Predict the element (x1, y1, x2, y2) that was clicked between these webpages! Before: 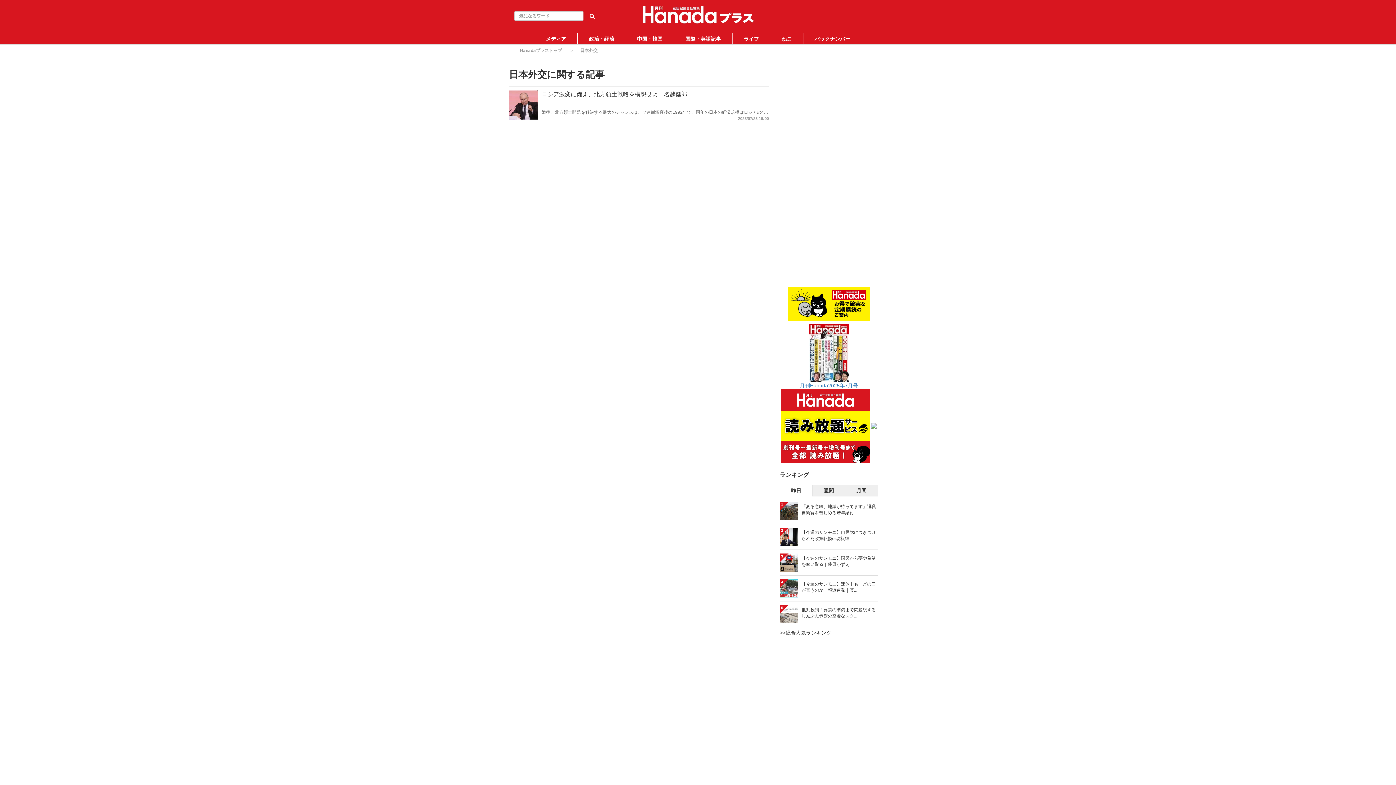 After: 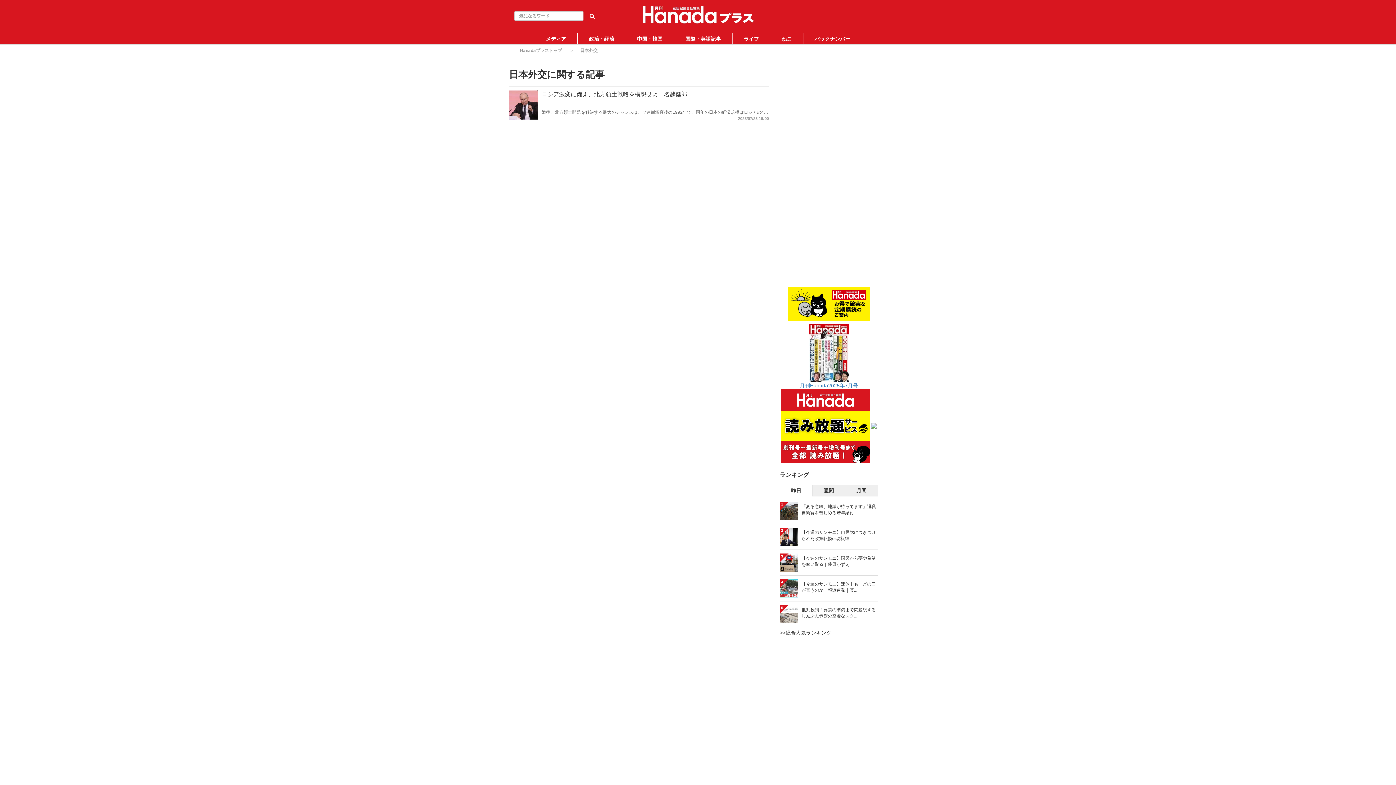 Action: bbox: (781, 423, 869, 429)